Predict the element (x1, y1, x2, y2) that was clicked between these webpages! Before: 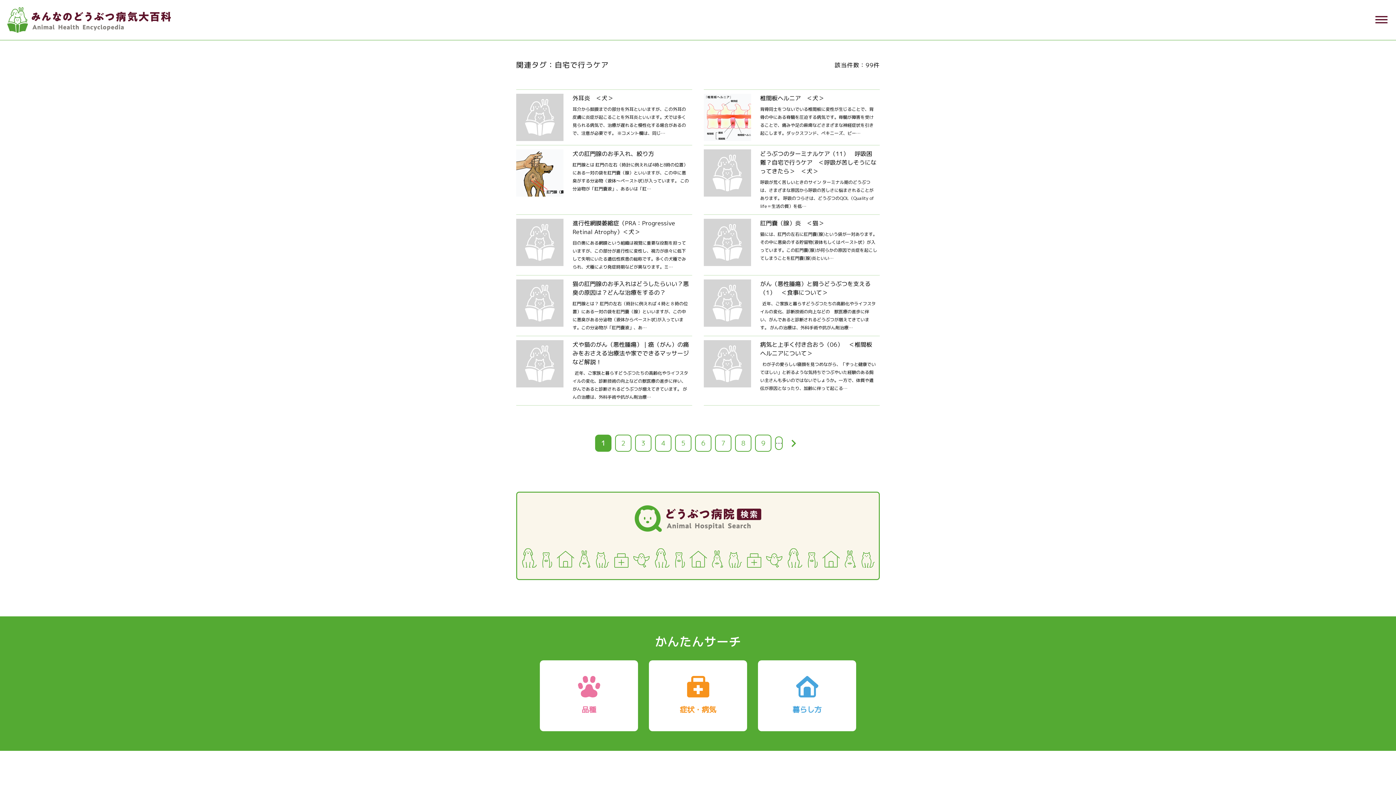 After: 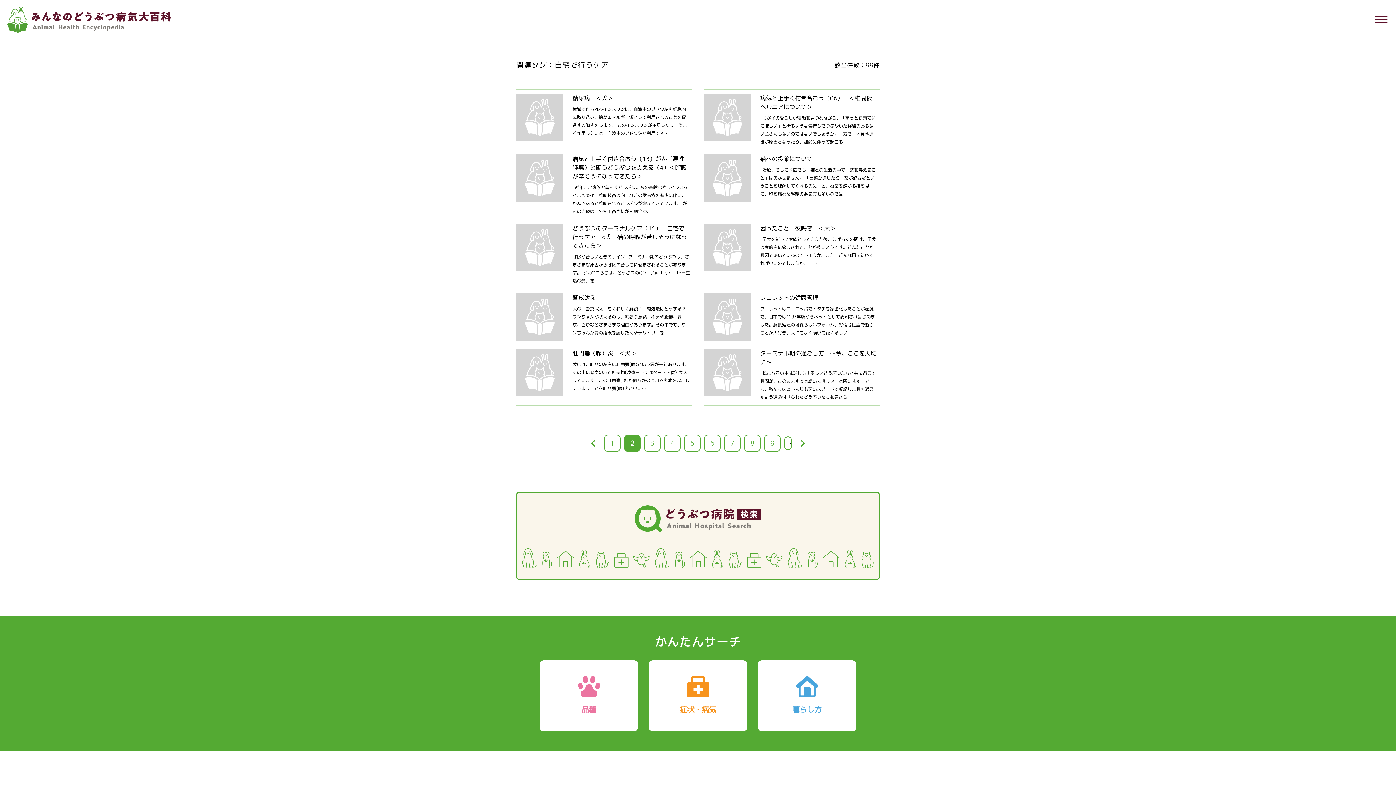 Action: bbox: (786, 436, 801, 450) label: keyboard_arrow_right